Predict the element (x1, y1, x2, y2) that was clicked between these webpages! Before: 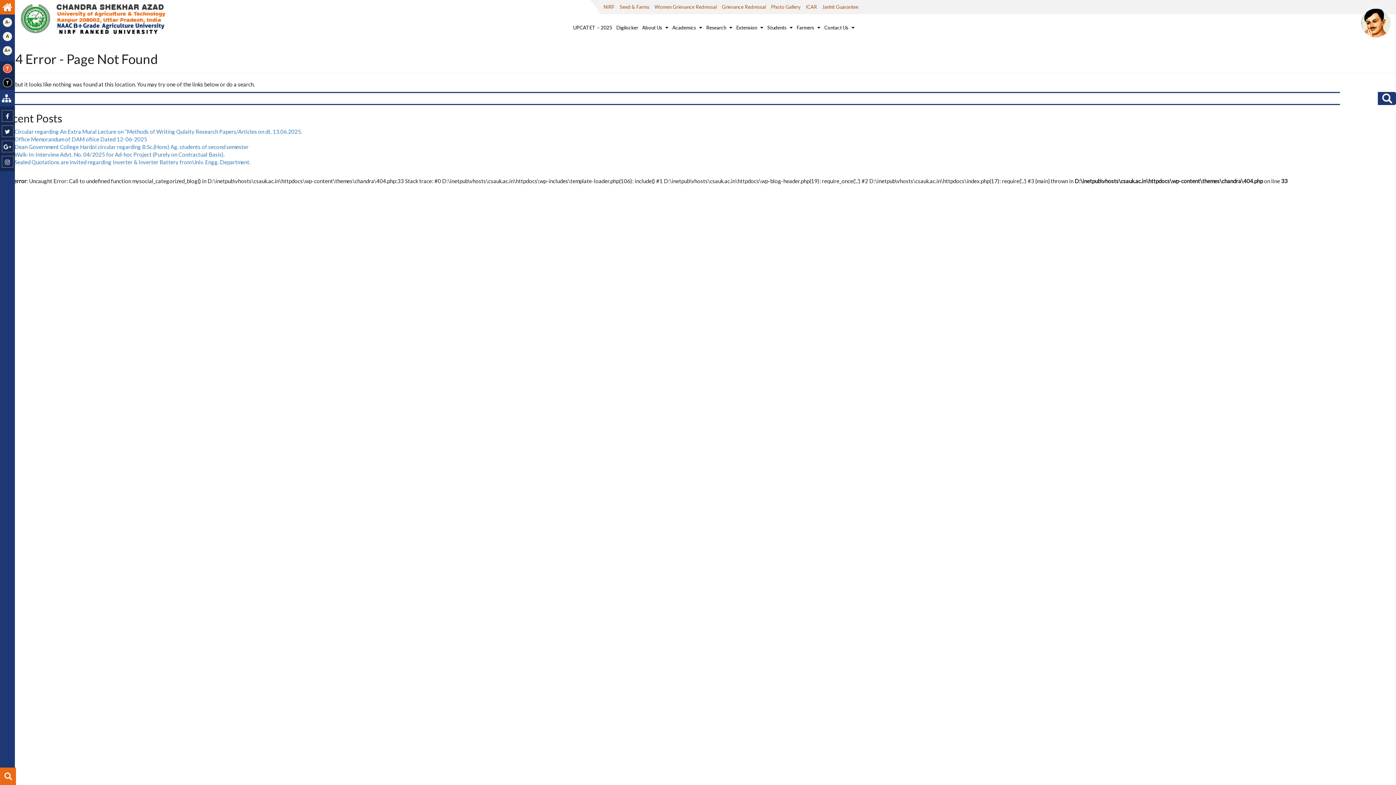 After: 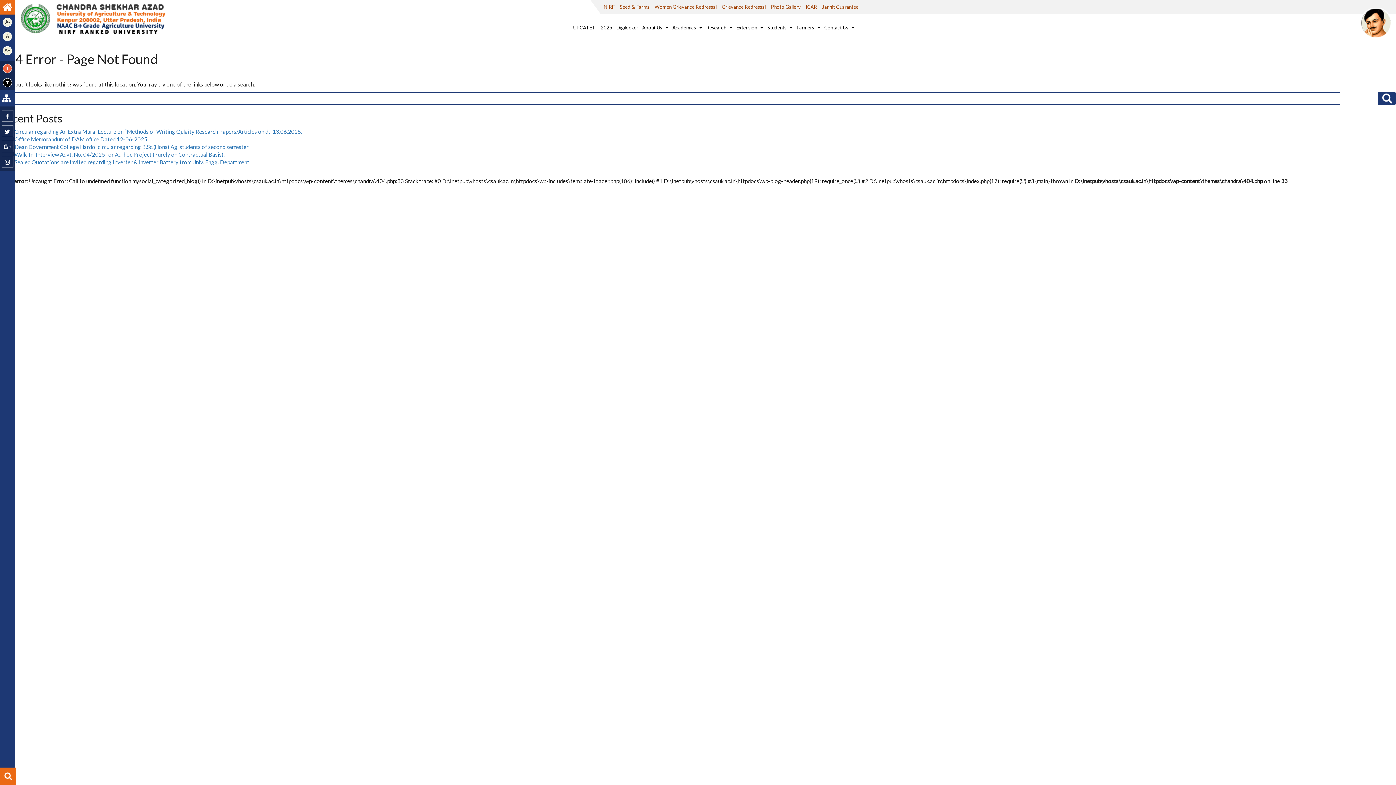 Action: bbox: (2, 46, 12, 55) label: A+